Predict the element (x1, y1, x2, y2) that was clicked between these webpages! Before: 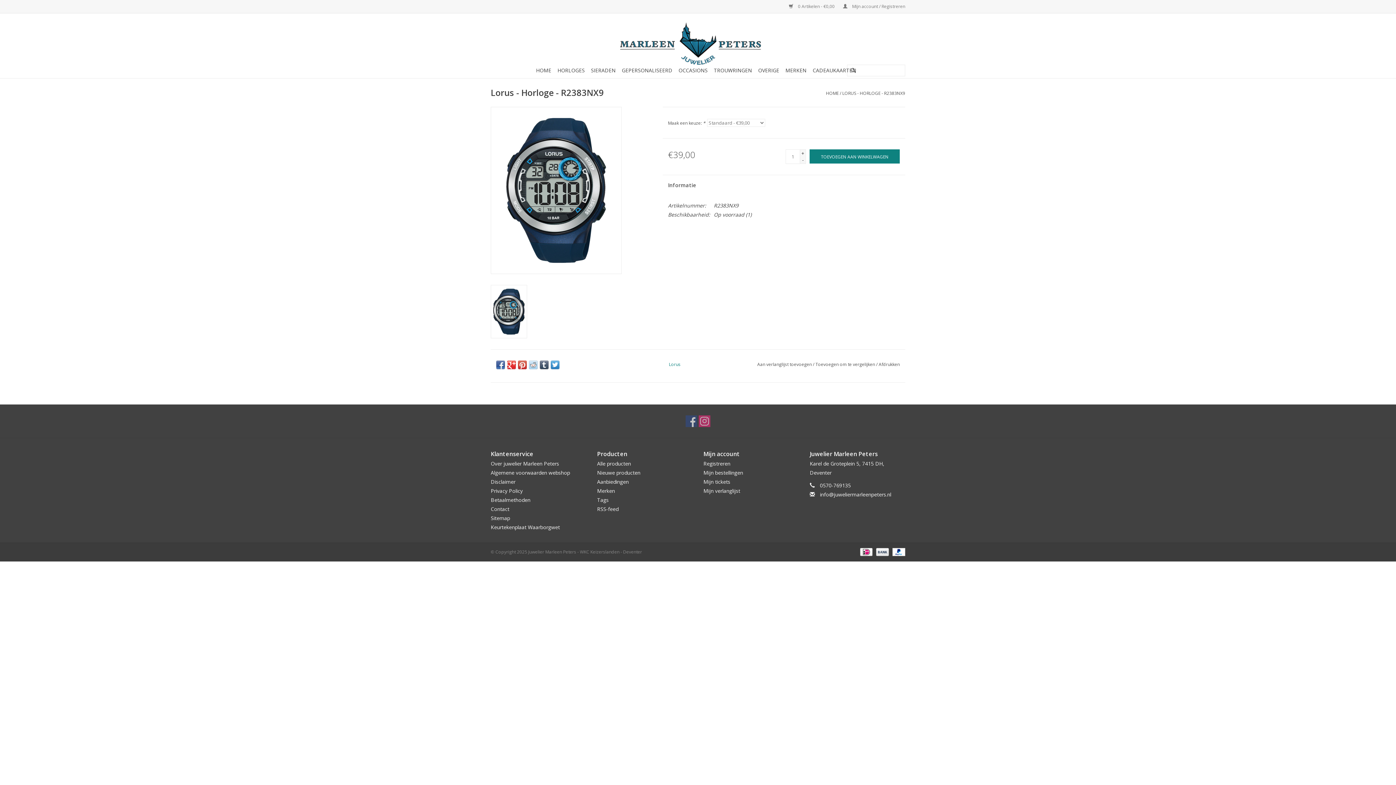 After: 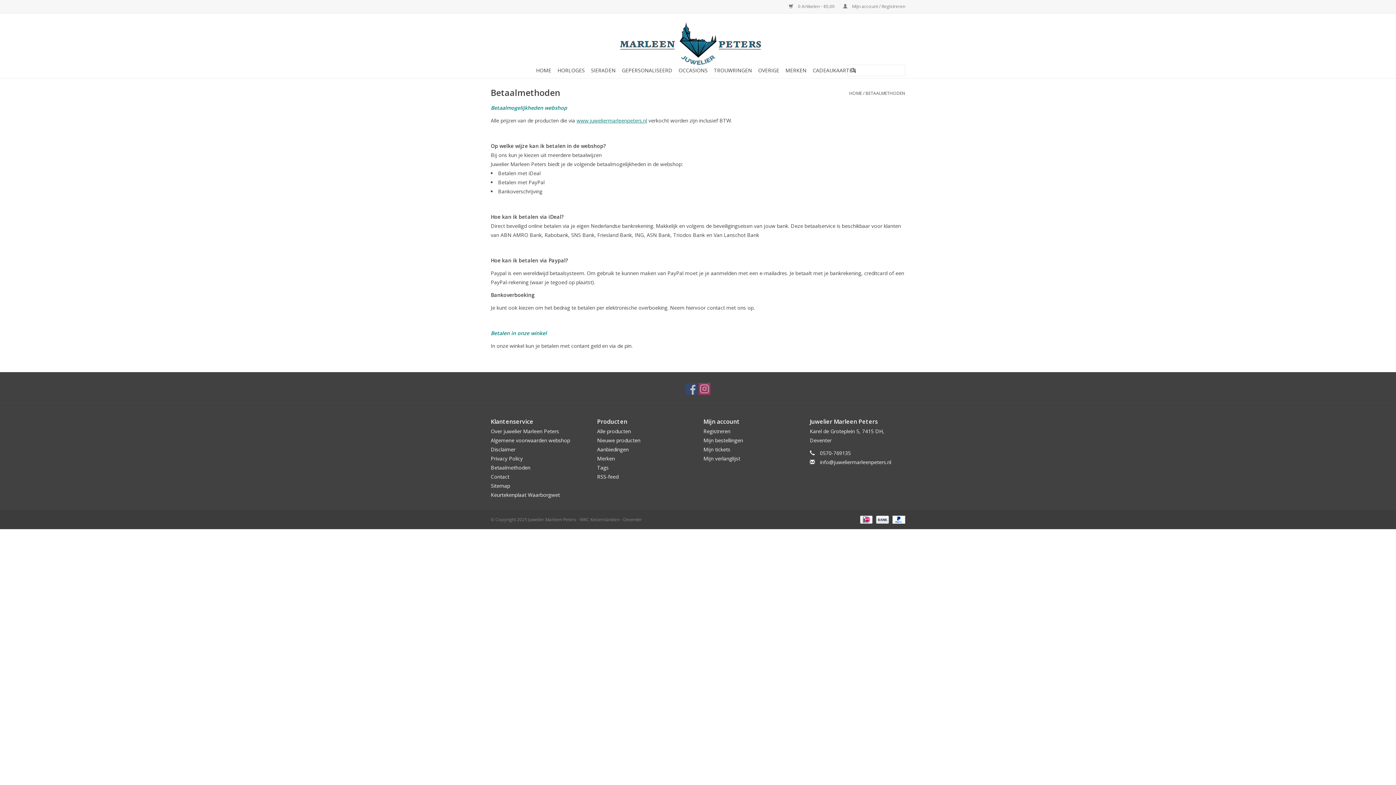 Action: bbox: (490, 496, 530, 503) label: Betaalmethoden